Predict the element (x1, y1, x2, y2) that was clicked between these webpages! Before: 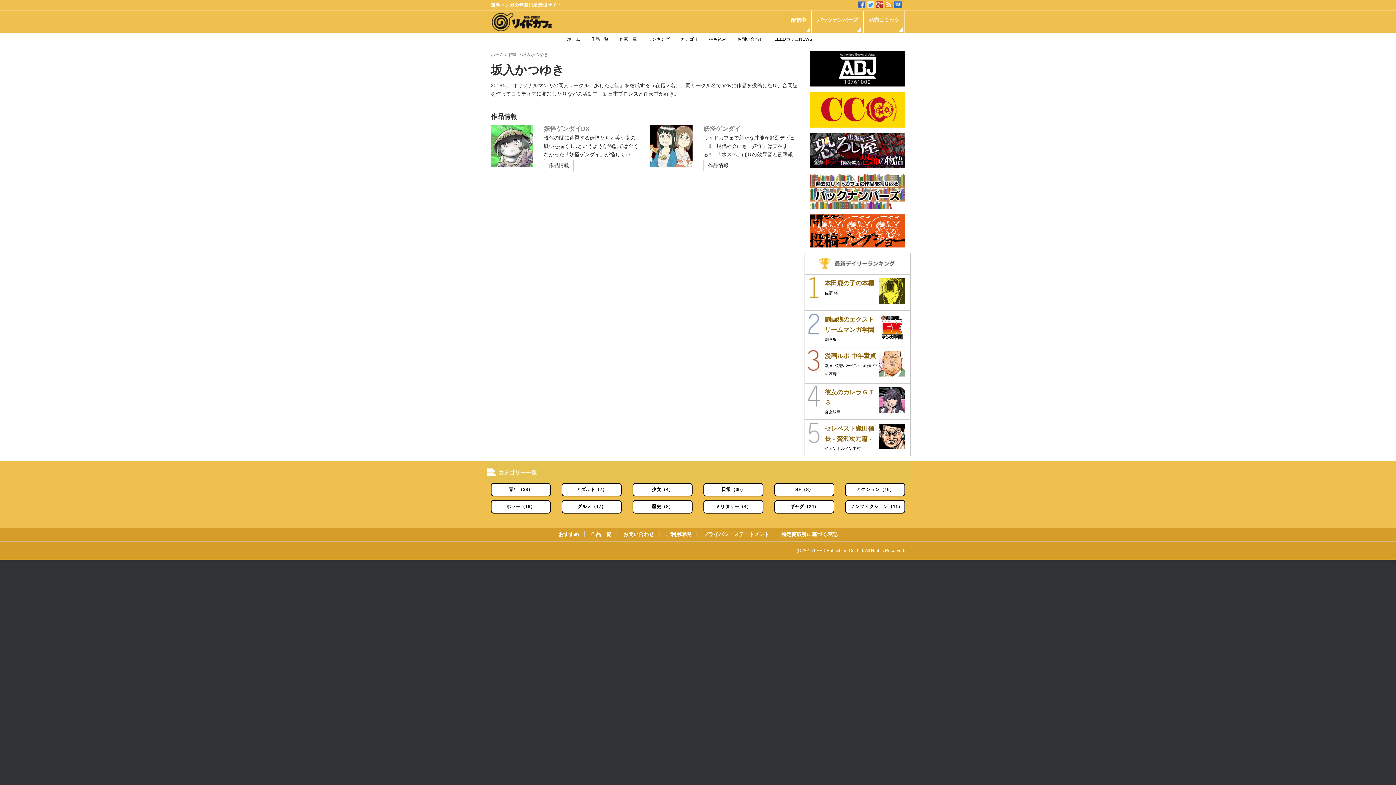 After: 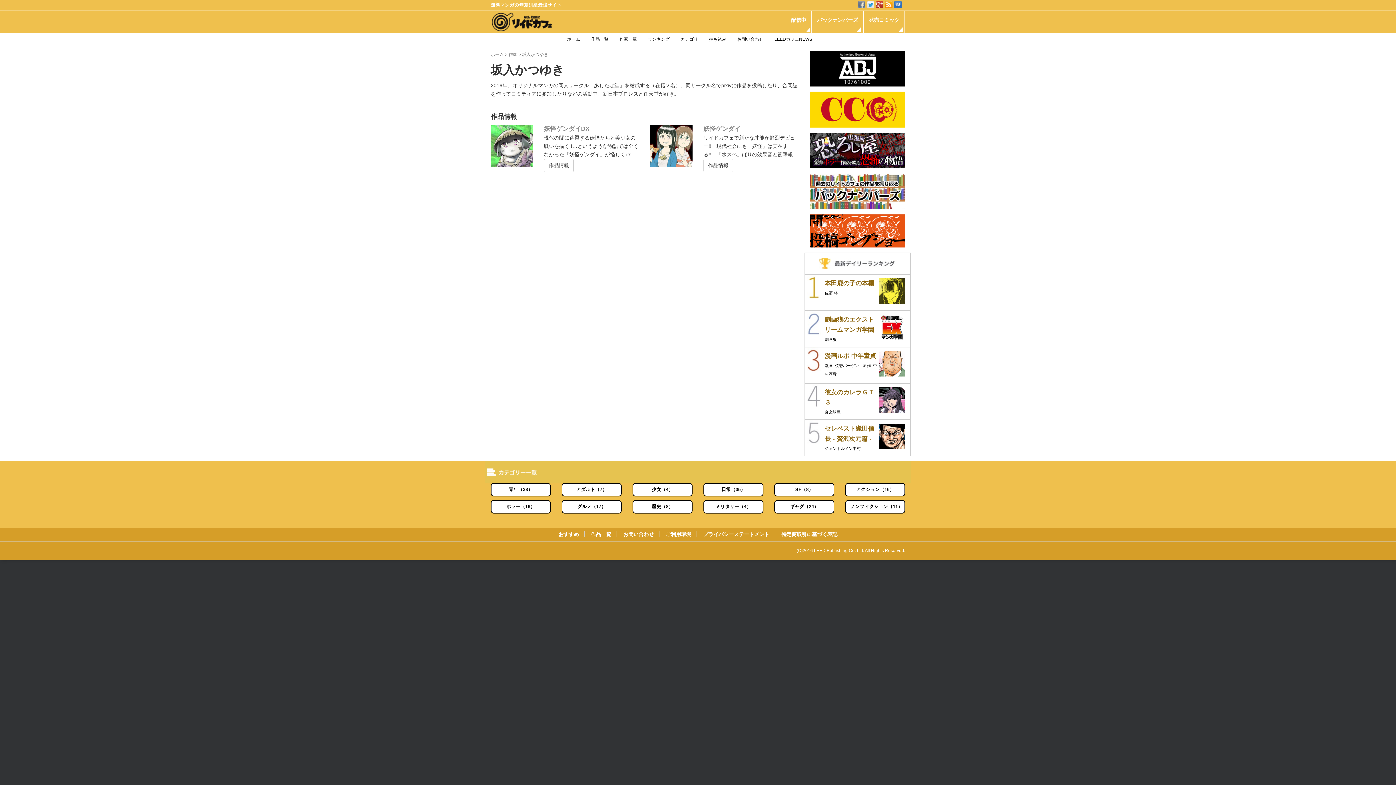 Action: bbox: (858, 1, 865, 7)